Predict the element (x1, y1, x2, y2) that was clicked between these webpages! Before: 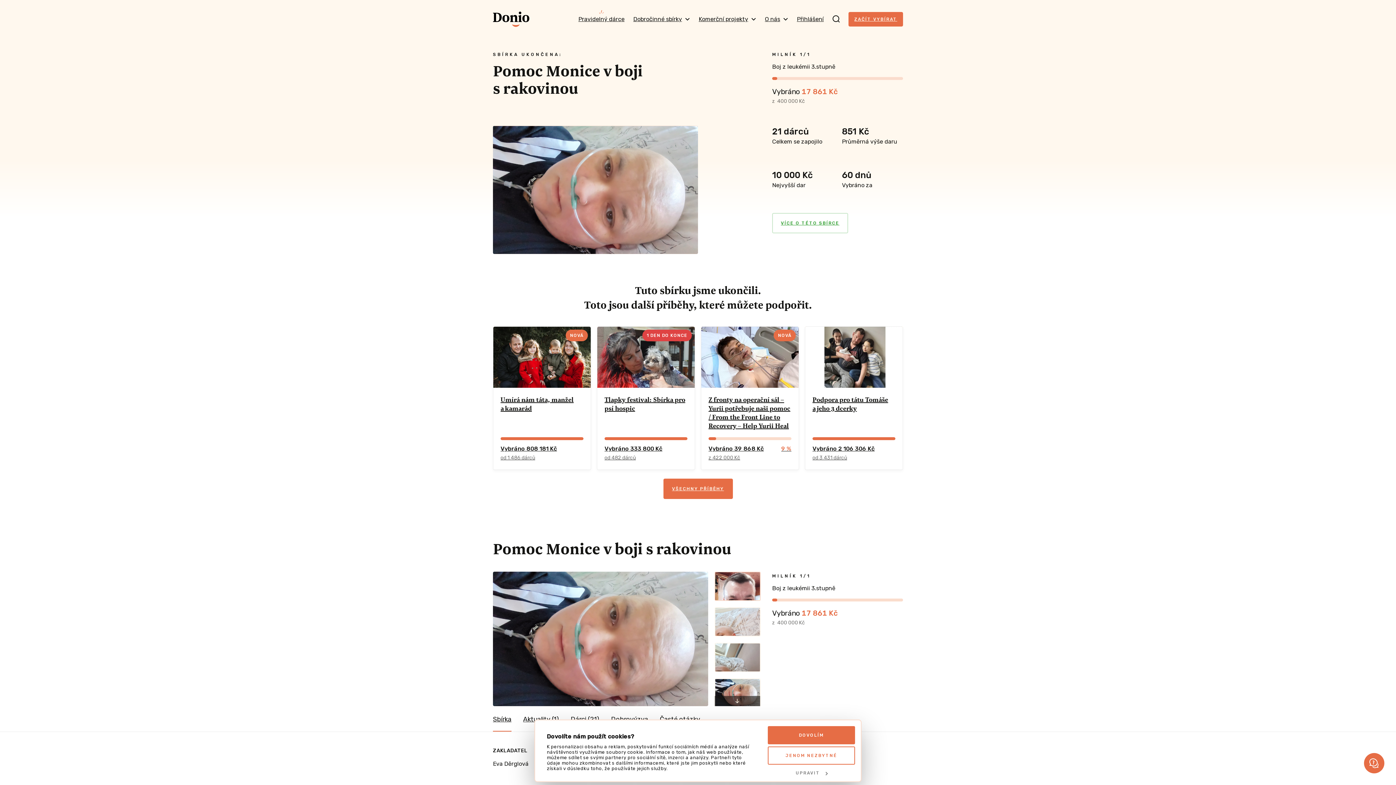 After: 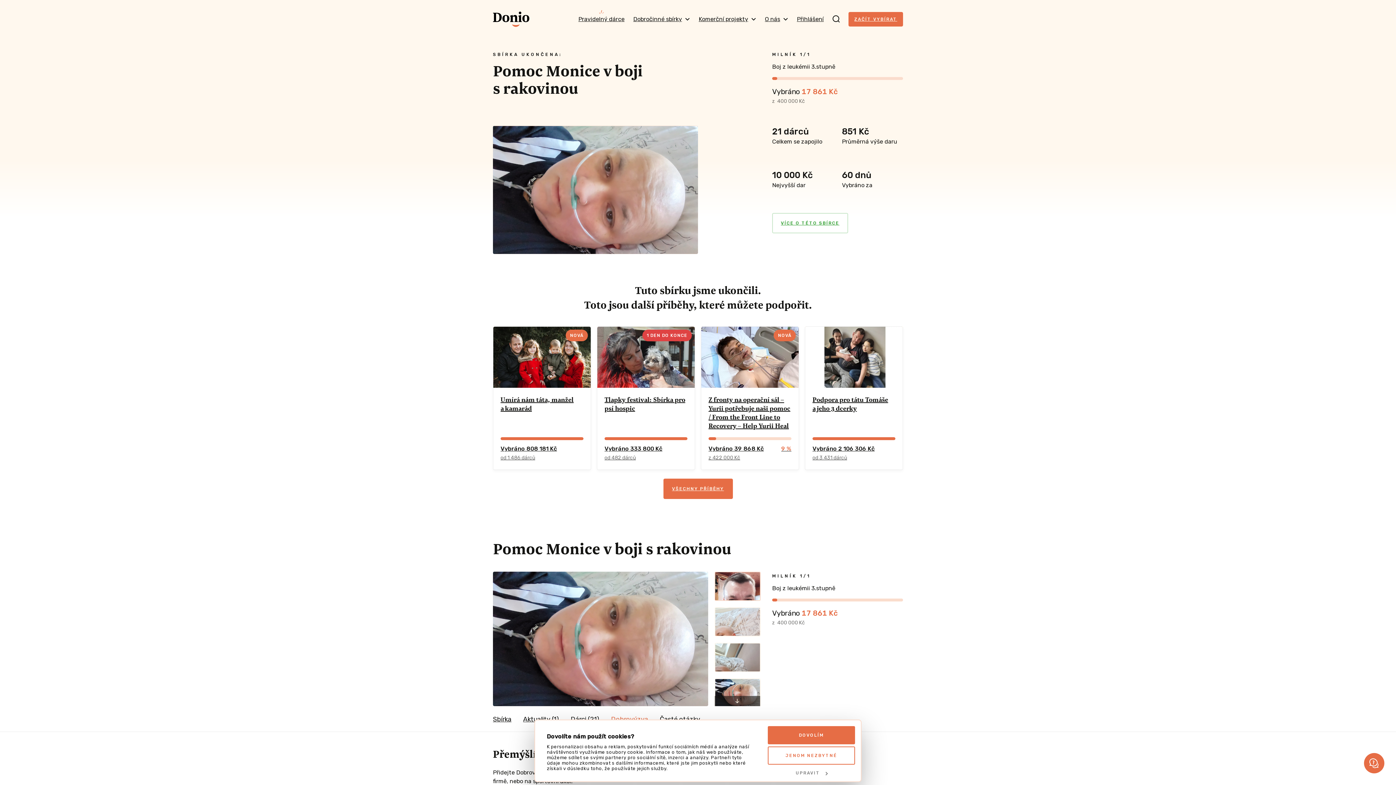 Action: bbox: (611, 706, 648, 731) label: Dobrovýzva